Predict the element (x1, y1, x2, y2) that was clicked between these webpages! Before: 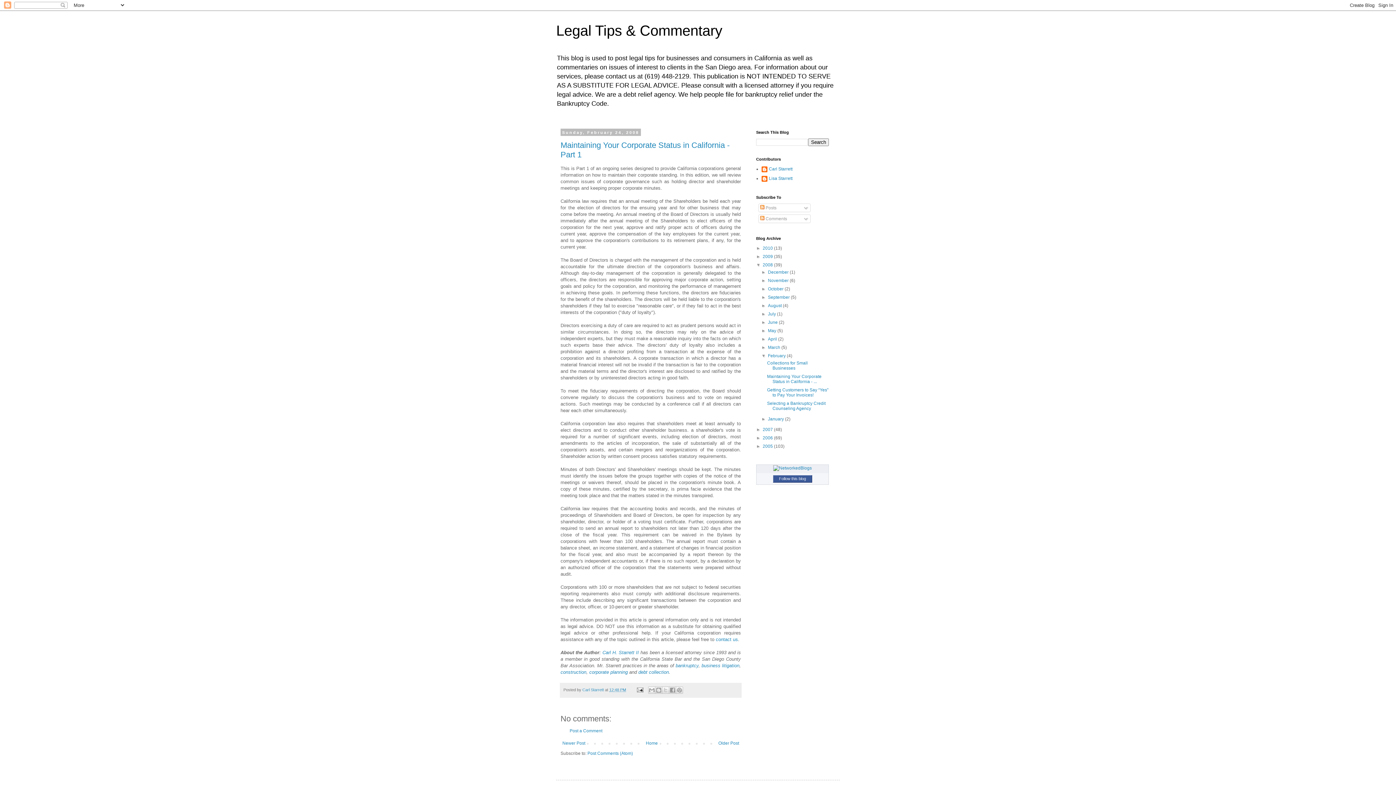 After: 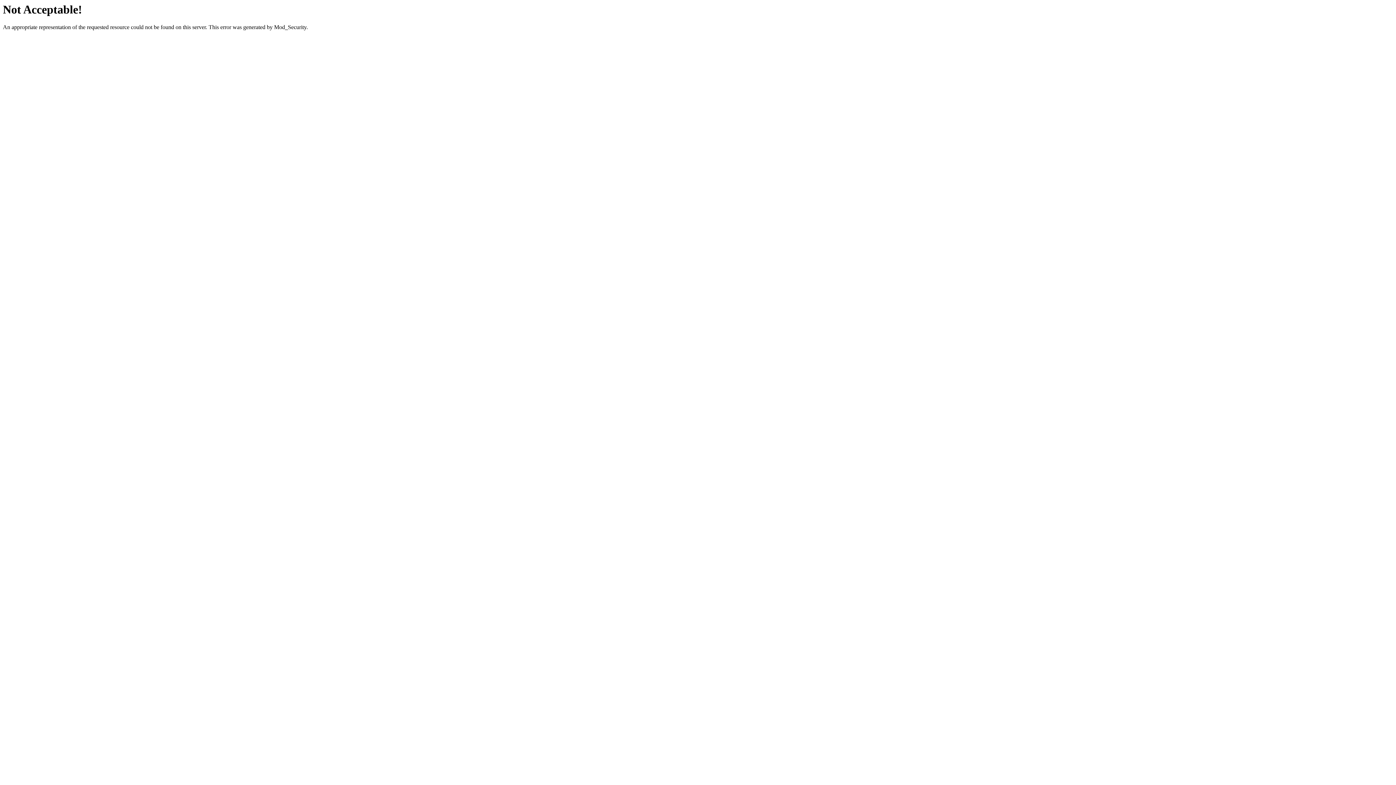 Action: label: contact us bbox: (716, 636, 738, 642)